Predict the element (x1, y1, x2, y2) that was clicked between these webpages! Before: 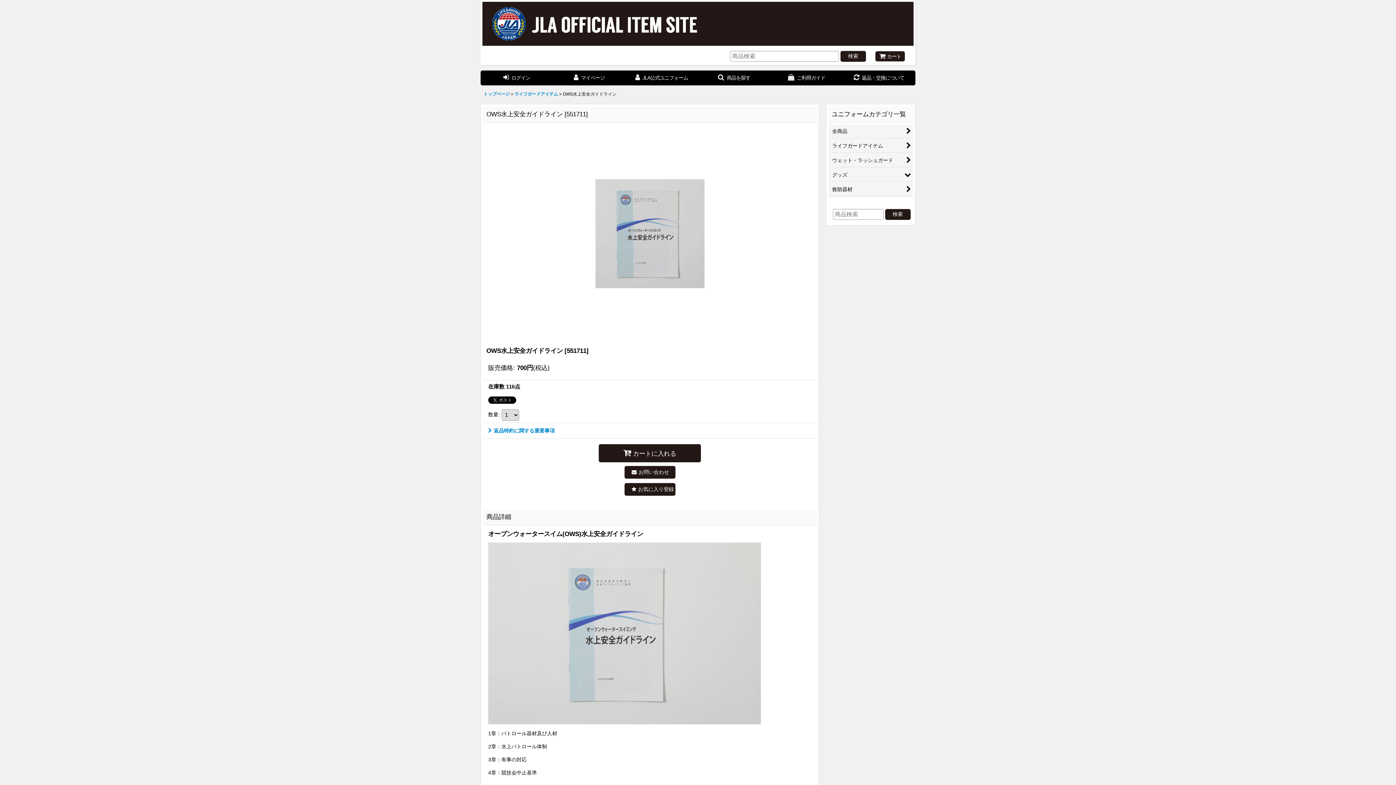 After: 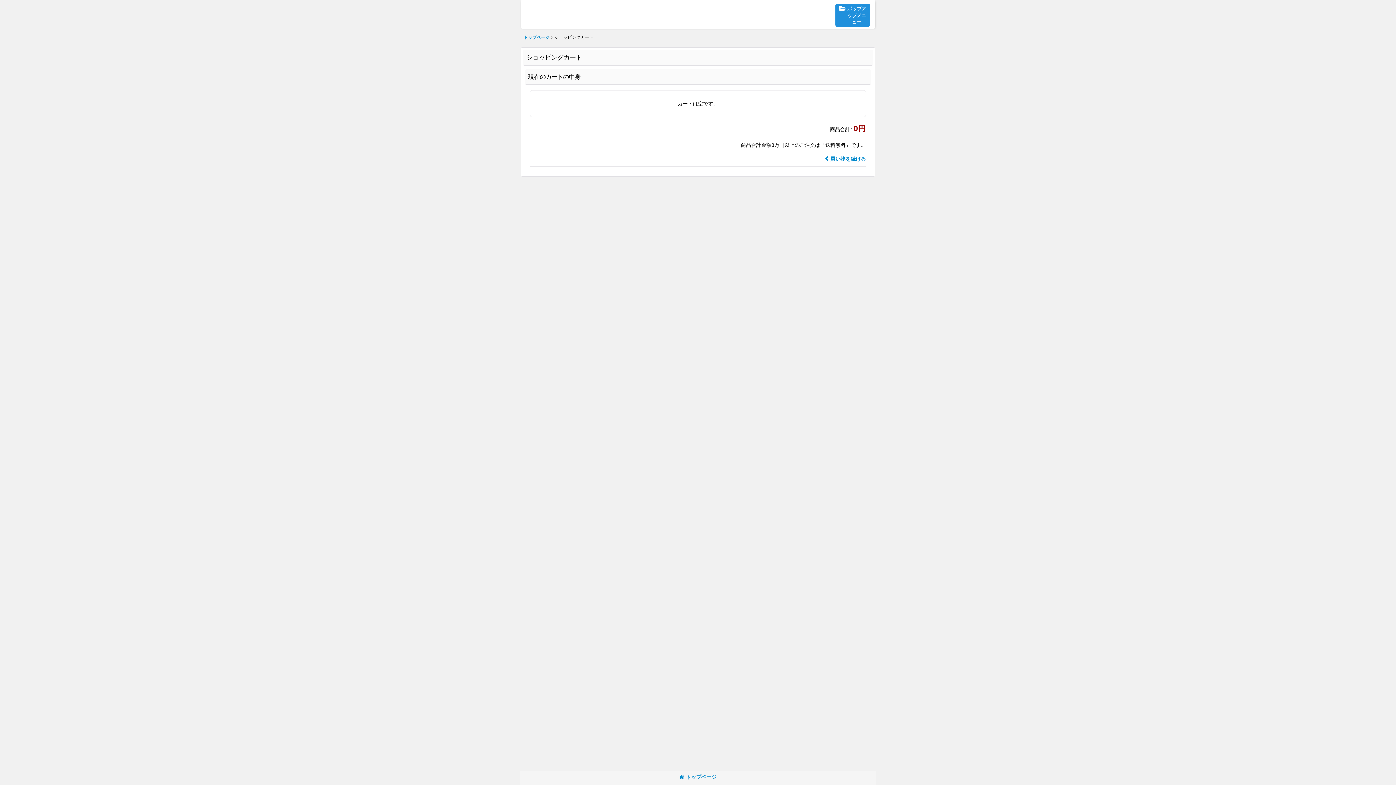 Action: bbox: (875, 51, 905, 61) label: カート